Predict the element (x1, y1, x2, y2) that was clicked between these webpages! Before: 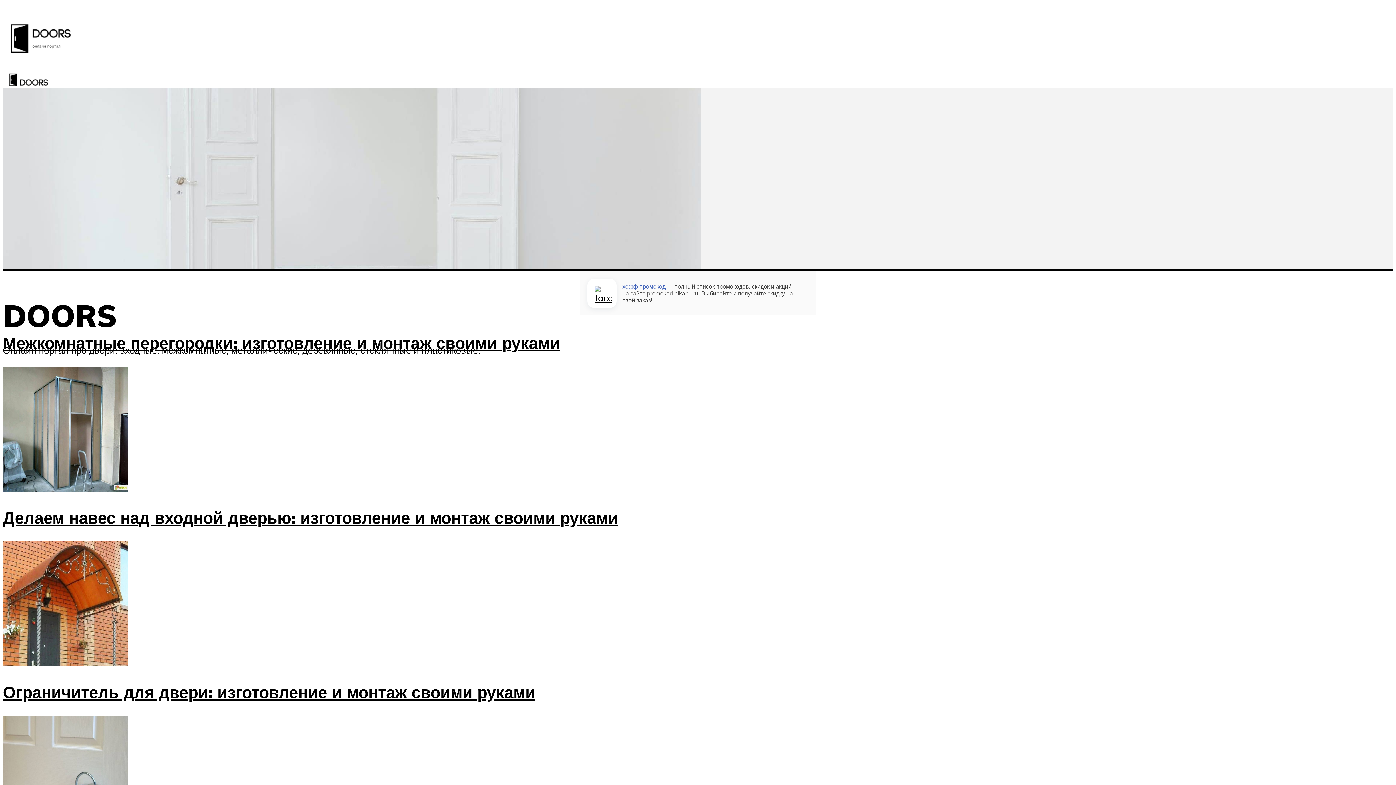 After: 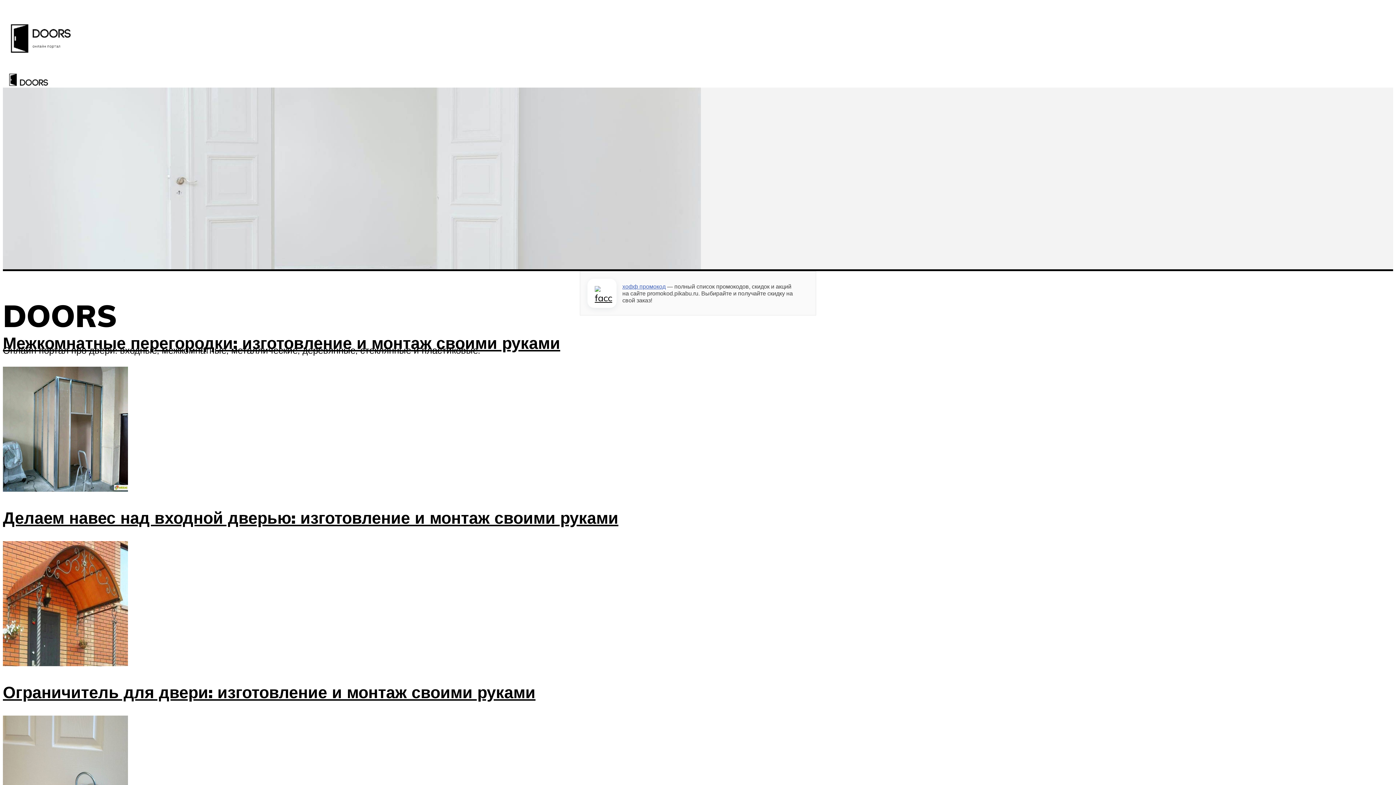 Action: bbox: (2, 30, 75, 65)